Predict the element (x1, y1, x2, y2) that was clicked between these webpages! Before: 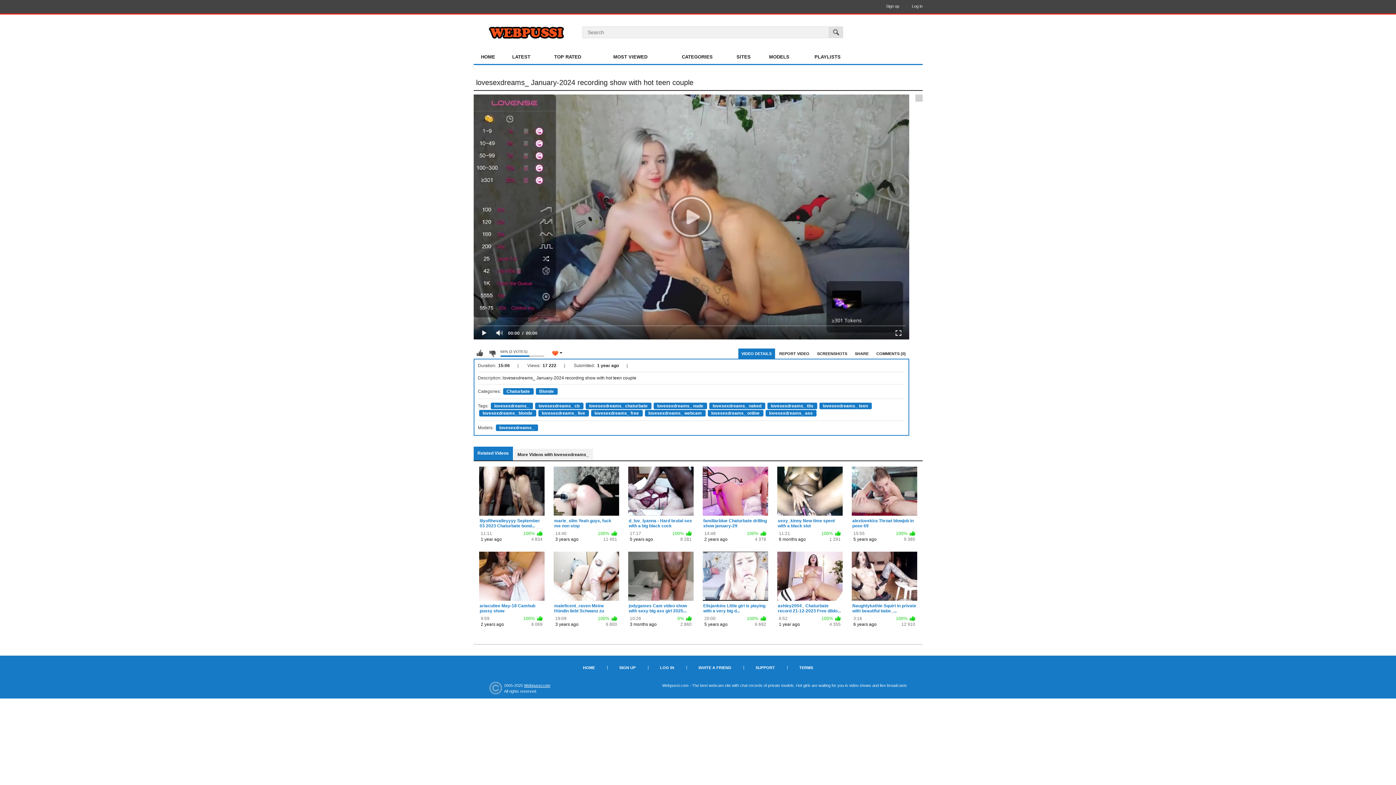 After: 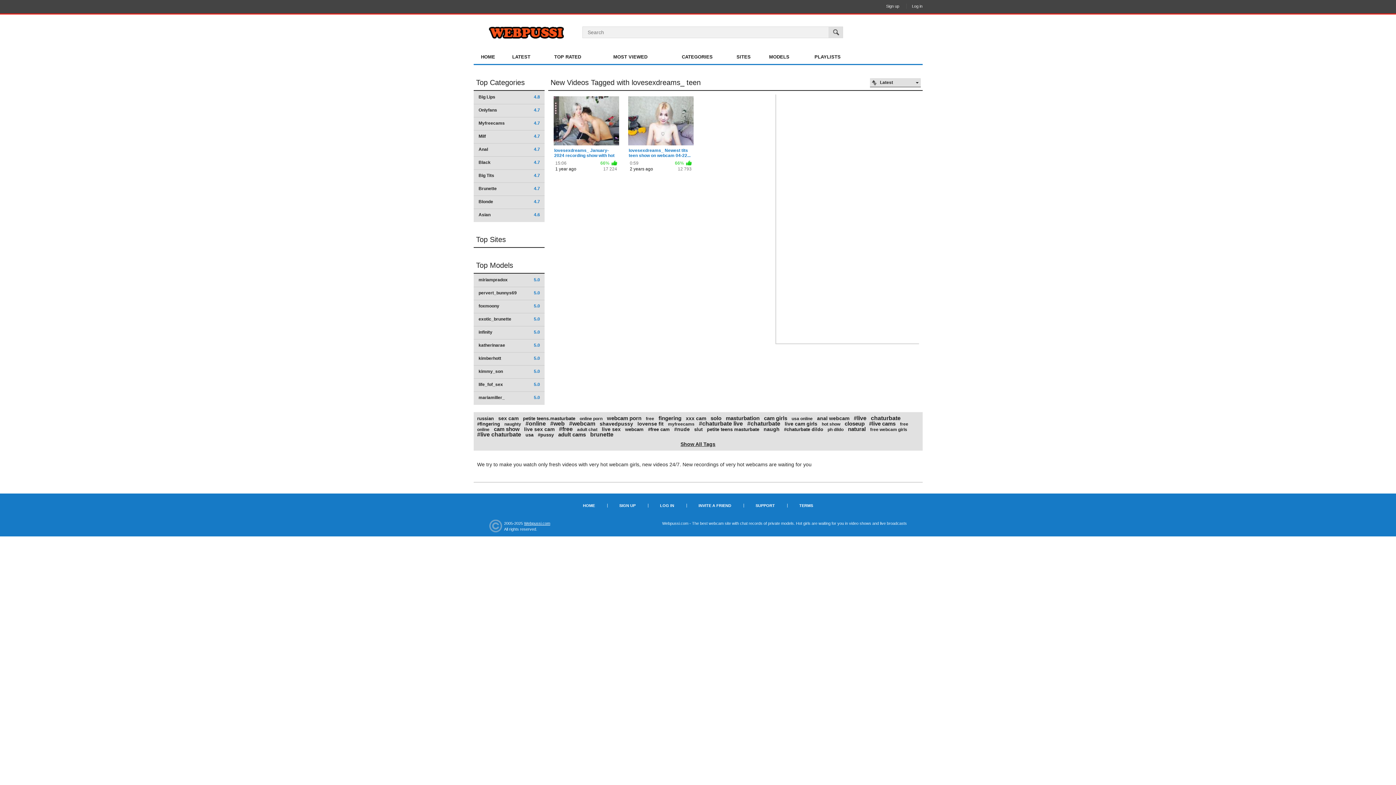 Action: bbox: (819, 402, 871, 409) label: lovesexdreams_ teen